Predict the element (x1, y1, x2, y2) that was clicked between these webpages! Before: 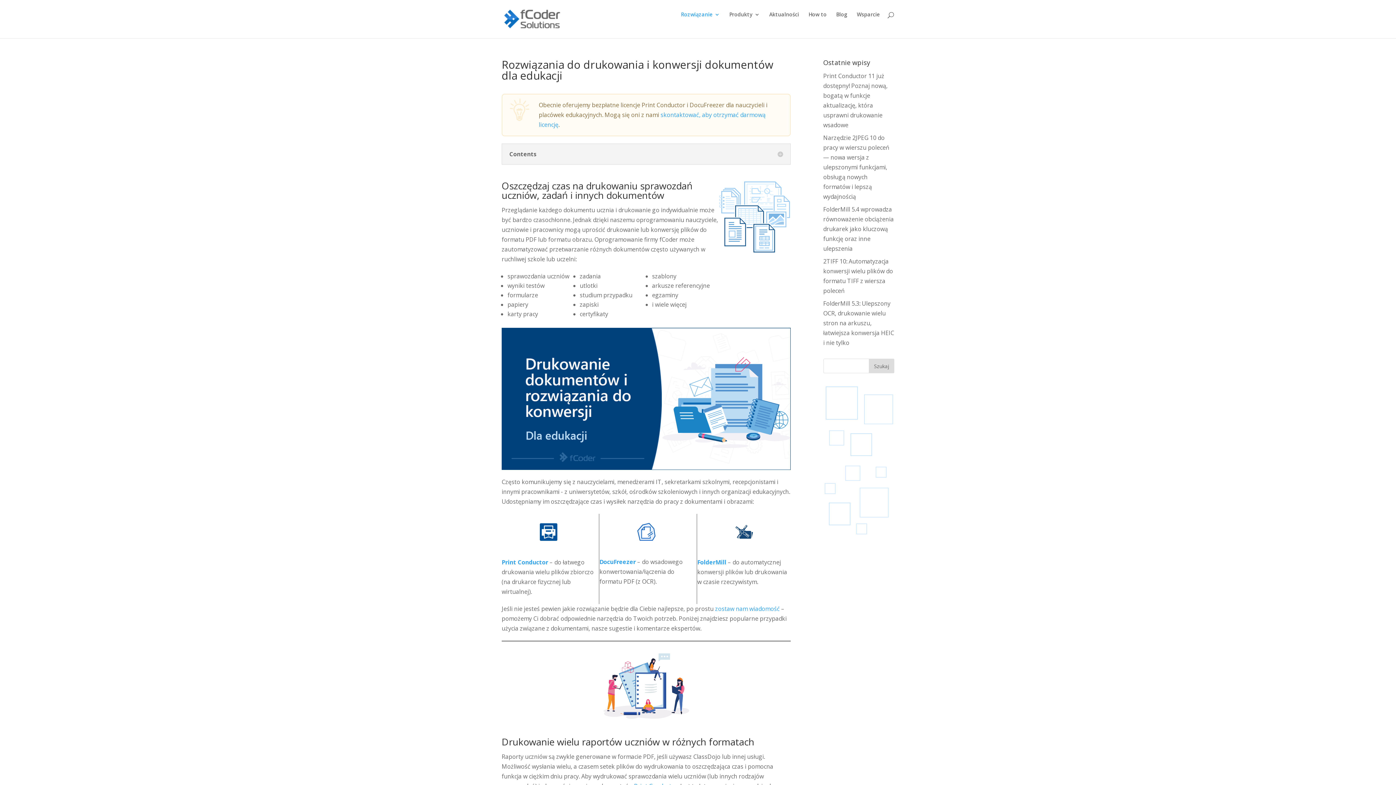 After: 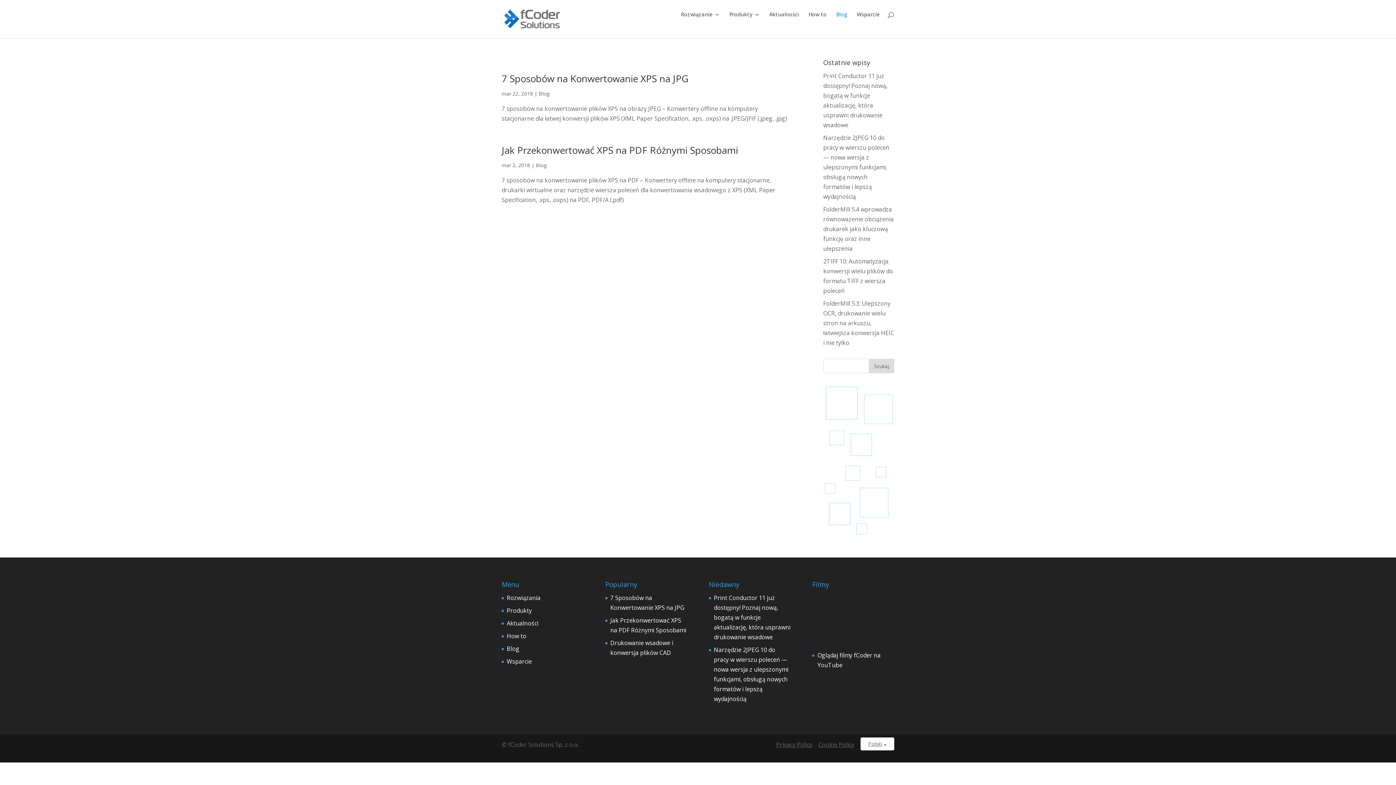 Action: bbox: (836, 12, 847, 29) label: Blog